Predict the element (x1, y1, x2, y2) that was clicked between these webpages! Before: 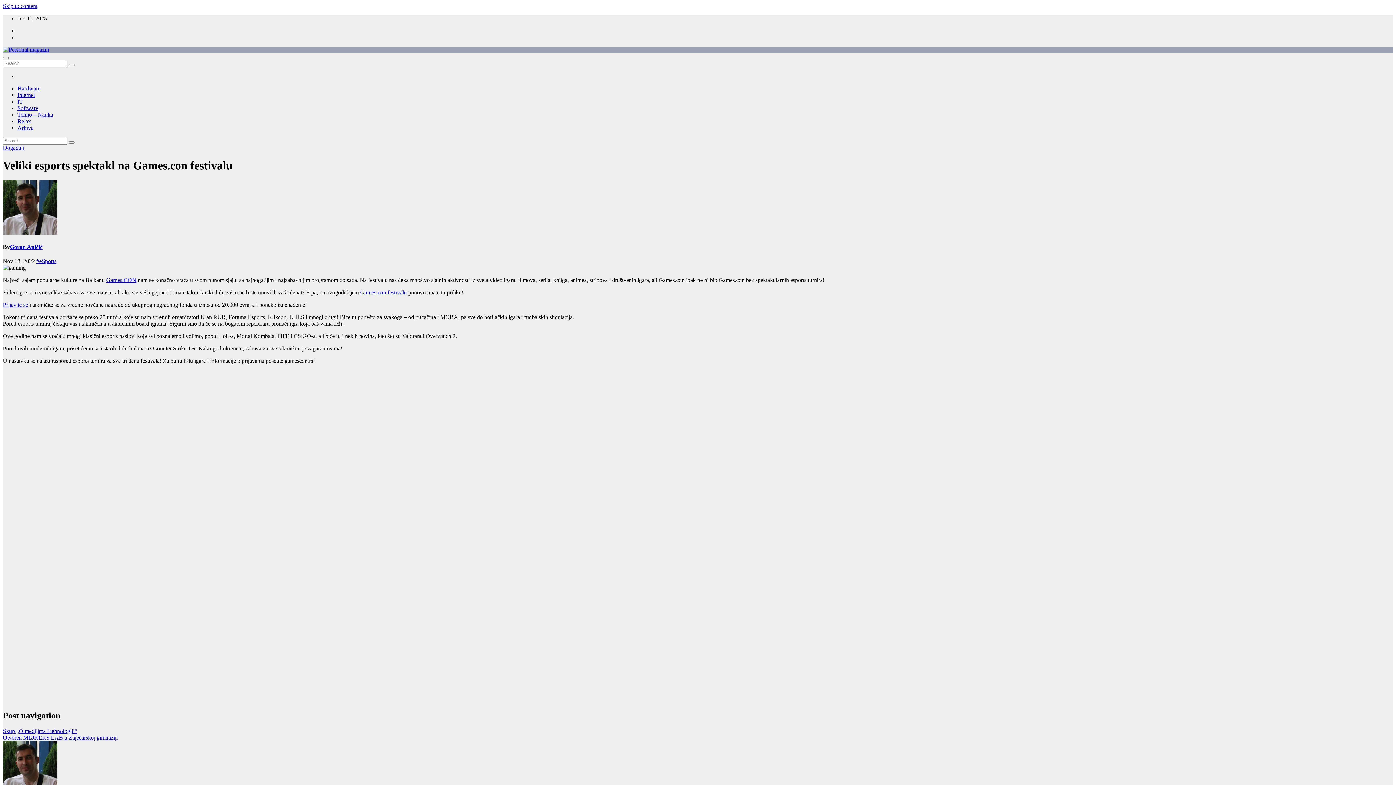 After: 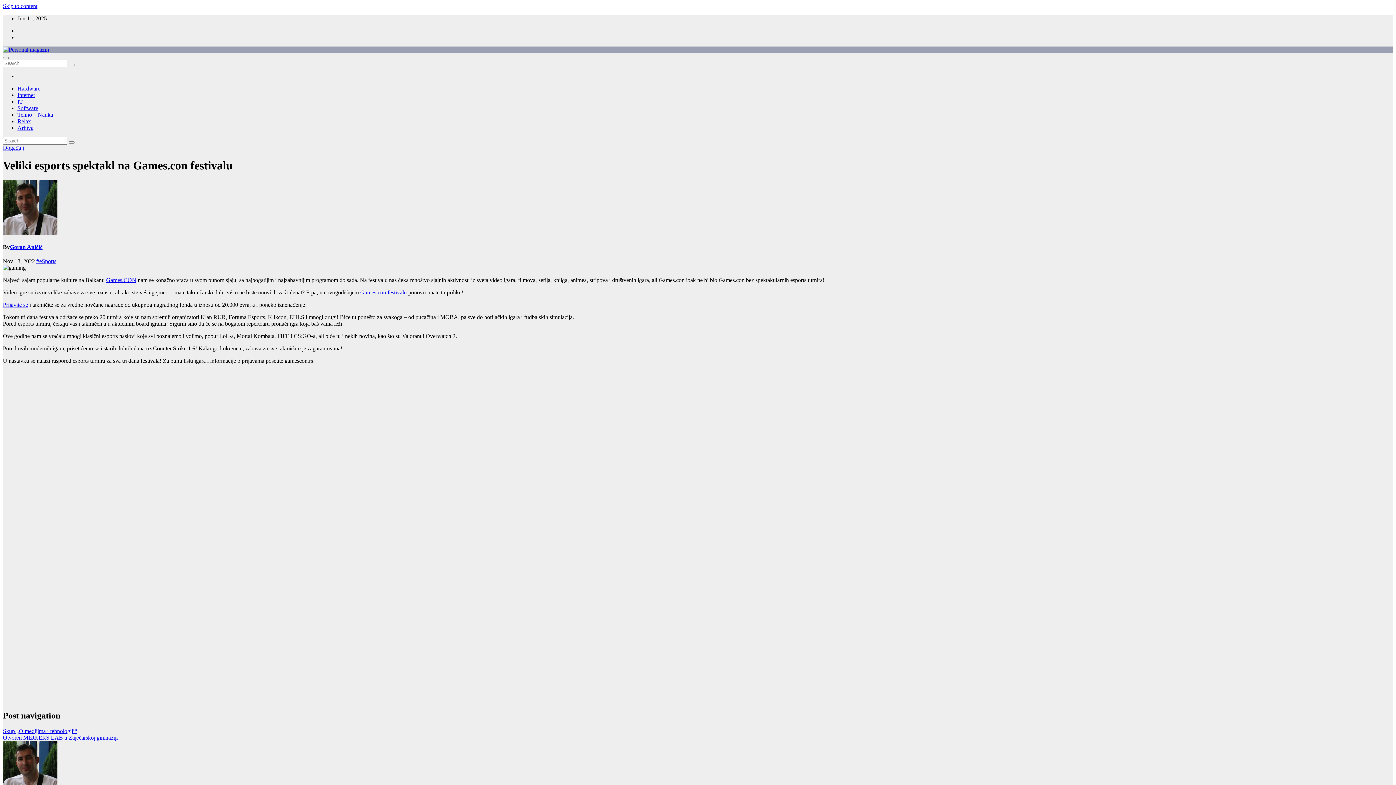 Action: label: Veliki esports spektakl na Games.con festivalu bbox: (2, 159, 232, 172)